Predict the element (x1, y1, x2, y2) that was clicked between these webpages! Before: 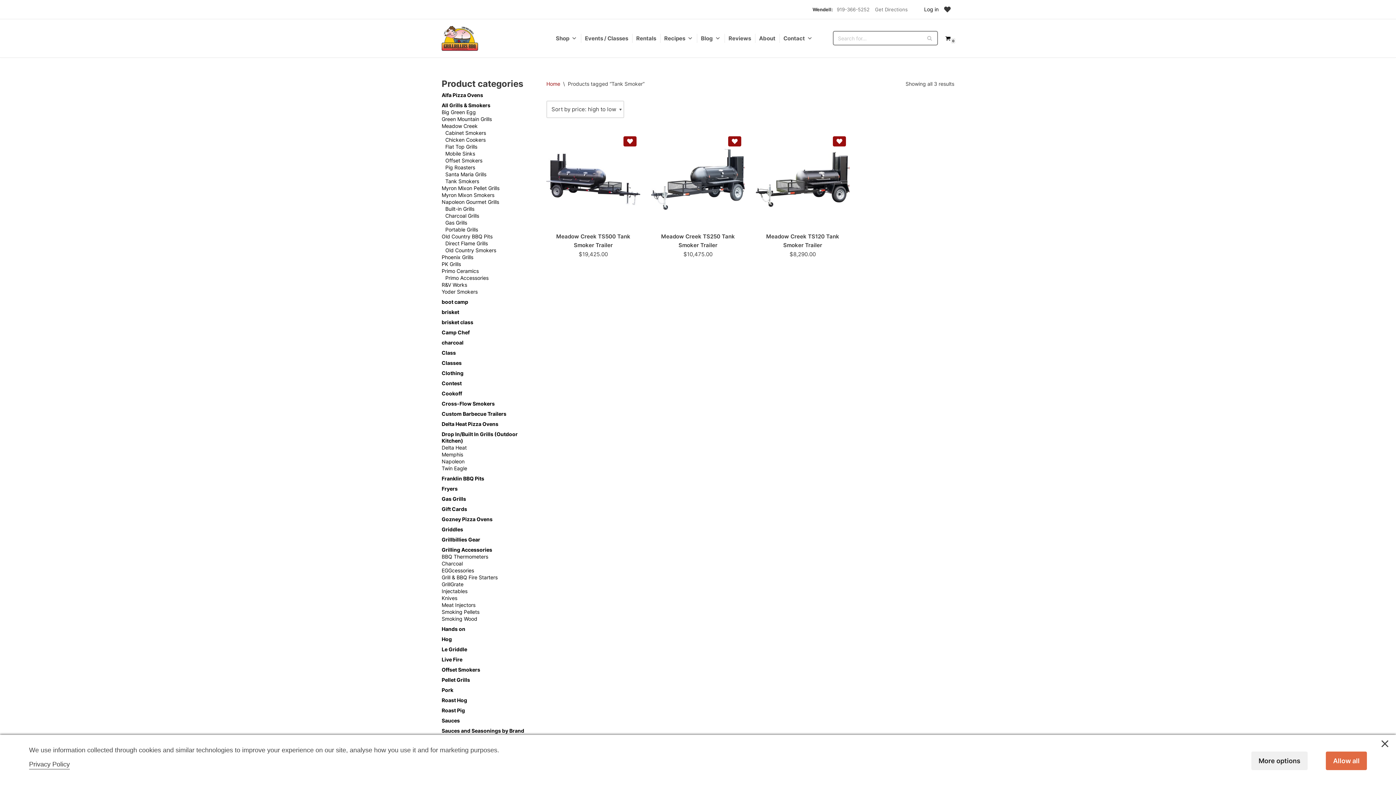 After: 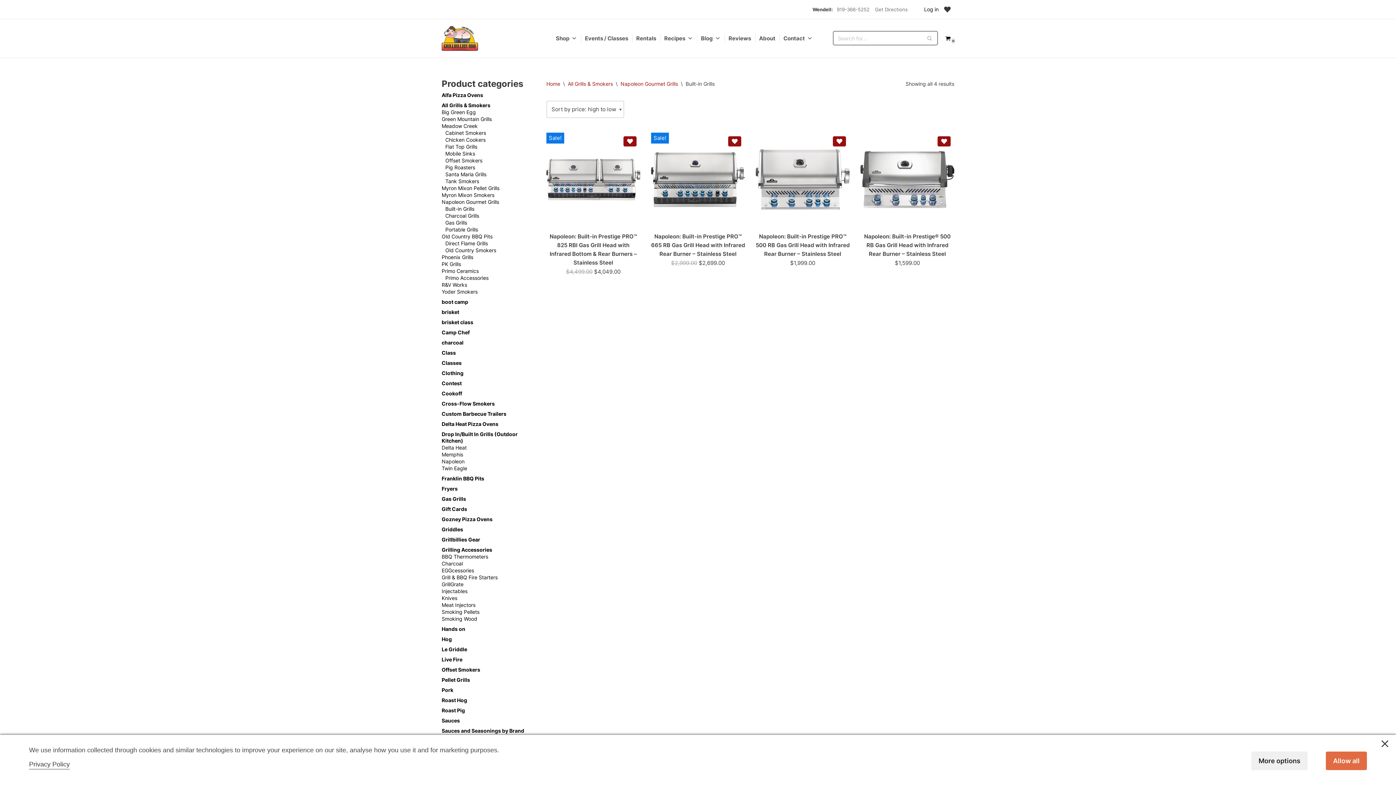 Action: label: Built-in Grills bbox: (445, 205, 474, 211)